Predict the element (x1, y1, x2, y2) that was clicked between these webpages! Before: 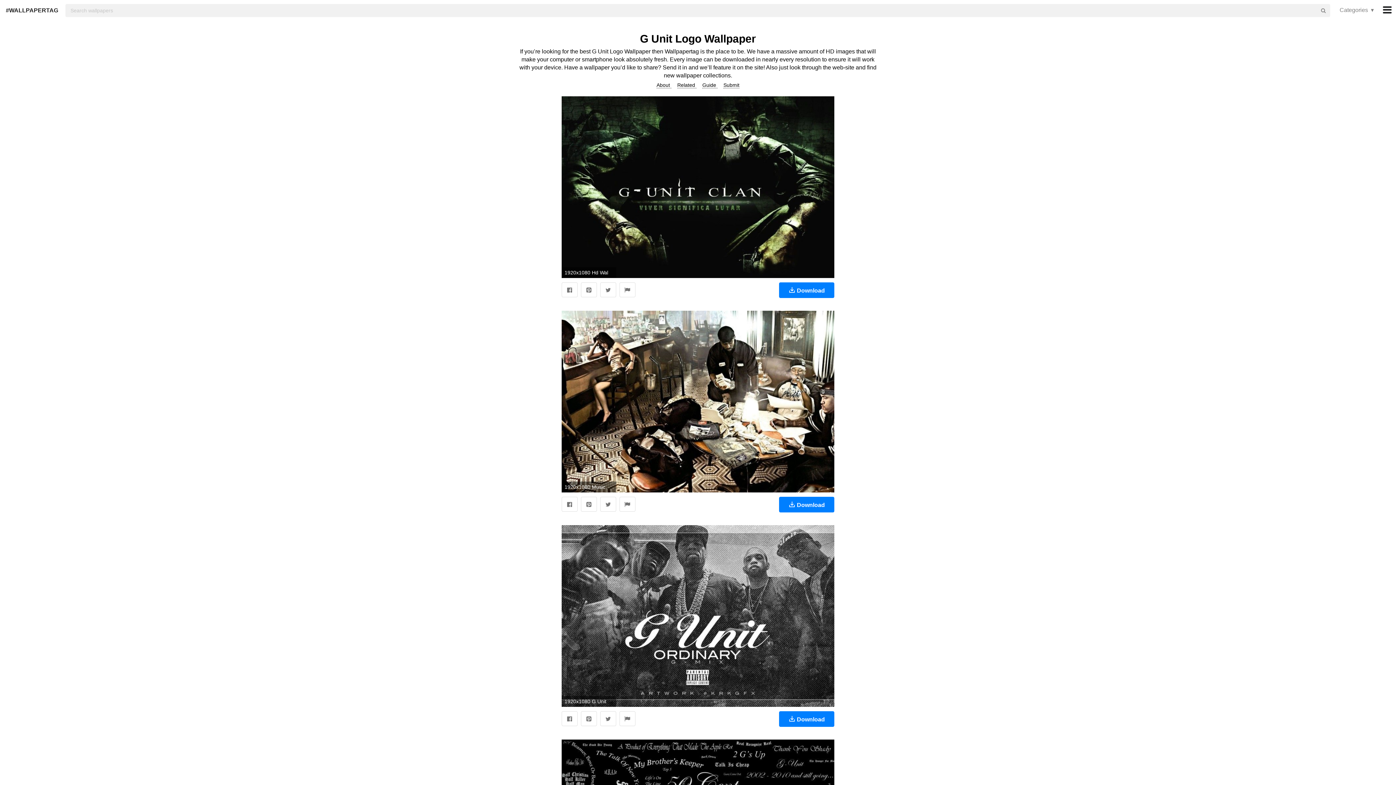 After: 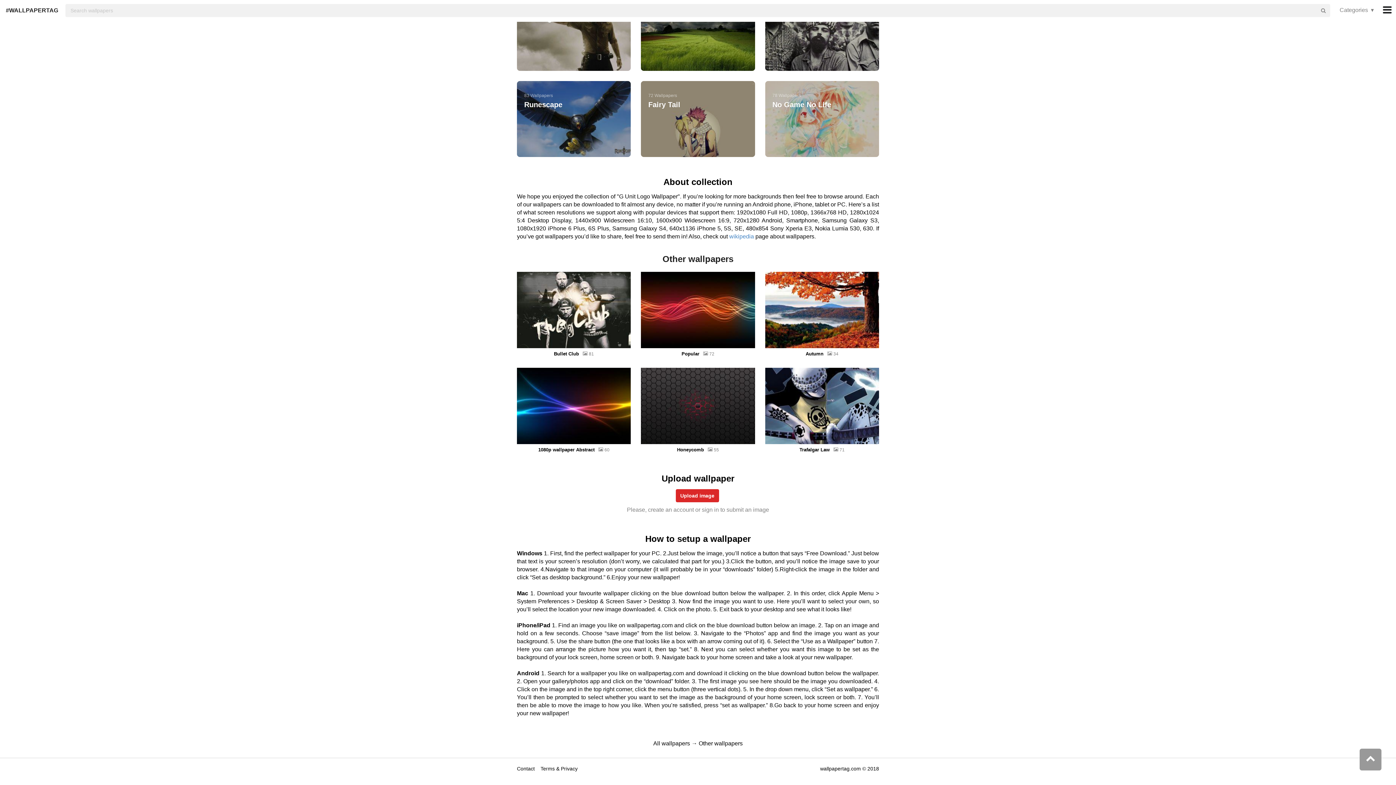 Action: bbox: (656, 82, 671, 88) label: About 